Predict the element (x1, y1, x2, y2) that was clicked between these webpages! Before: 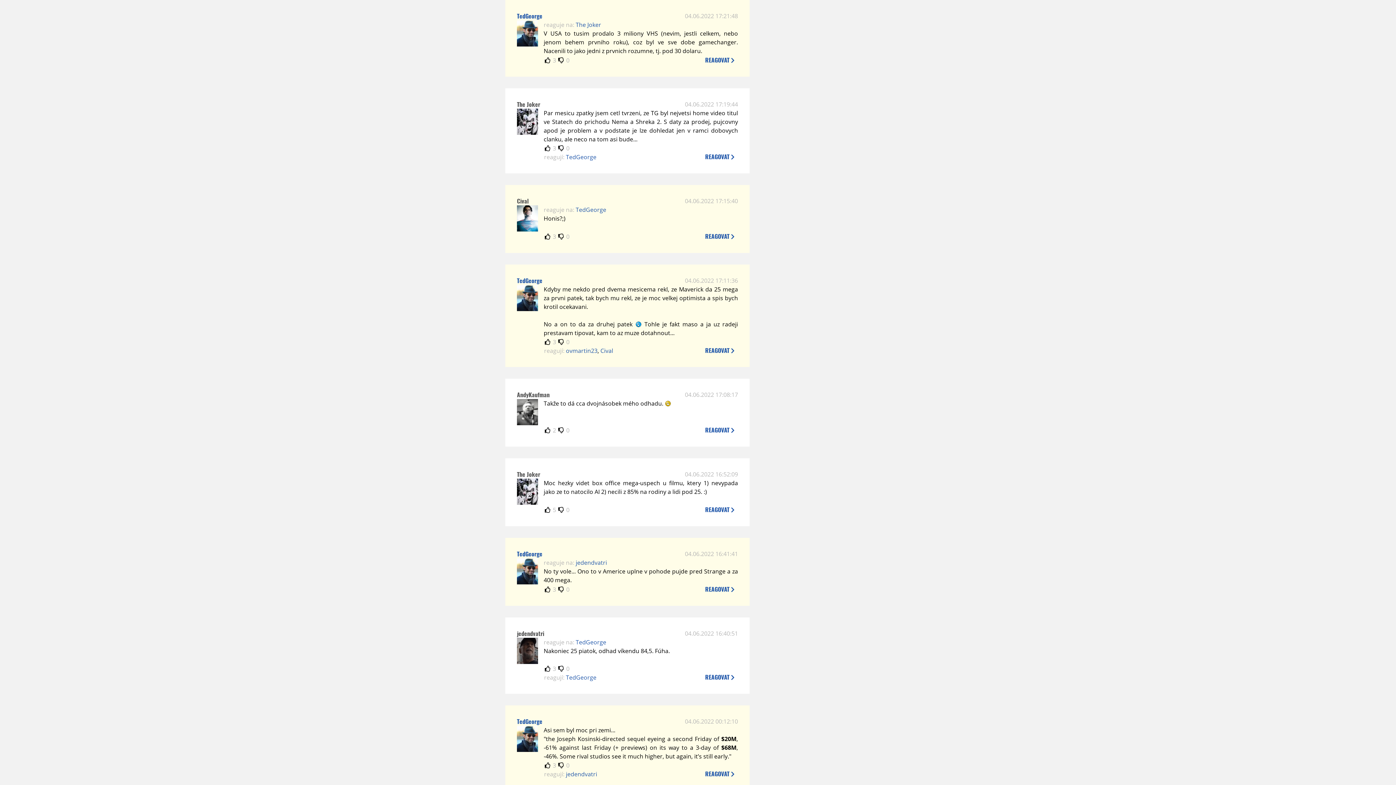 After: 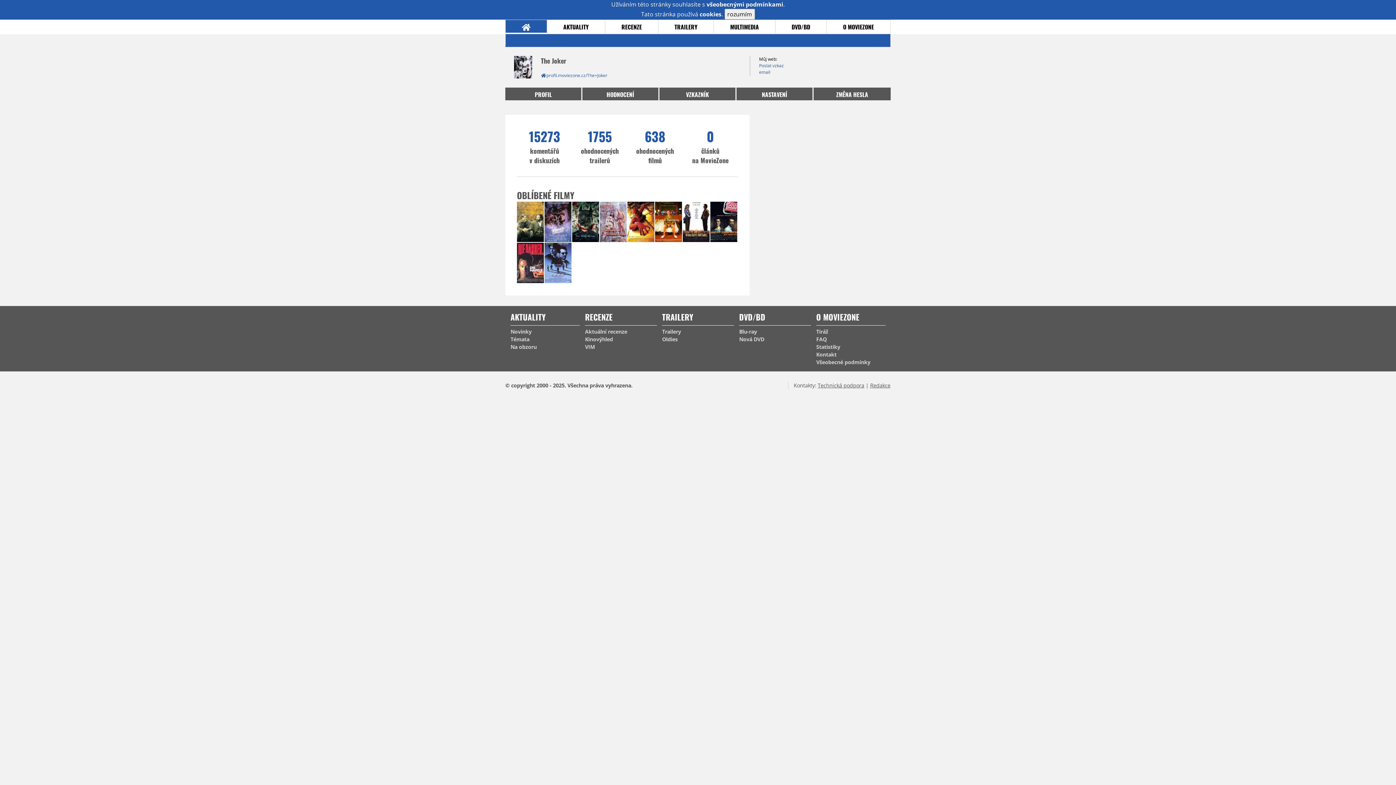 Action: bbox: (517, 470, 540, 478) label: The Joker